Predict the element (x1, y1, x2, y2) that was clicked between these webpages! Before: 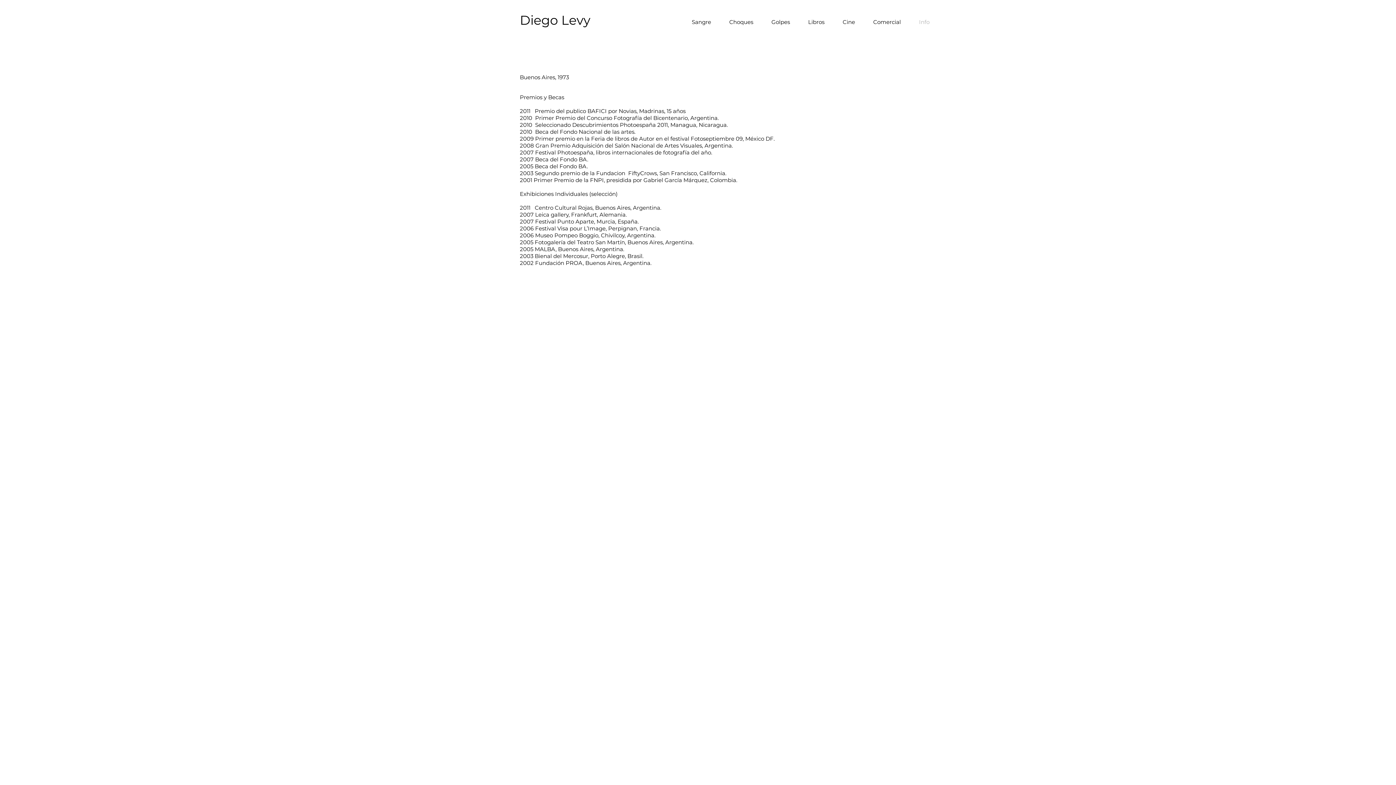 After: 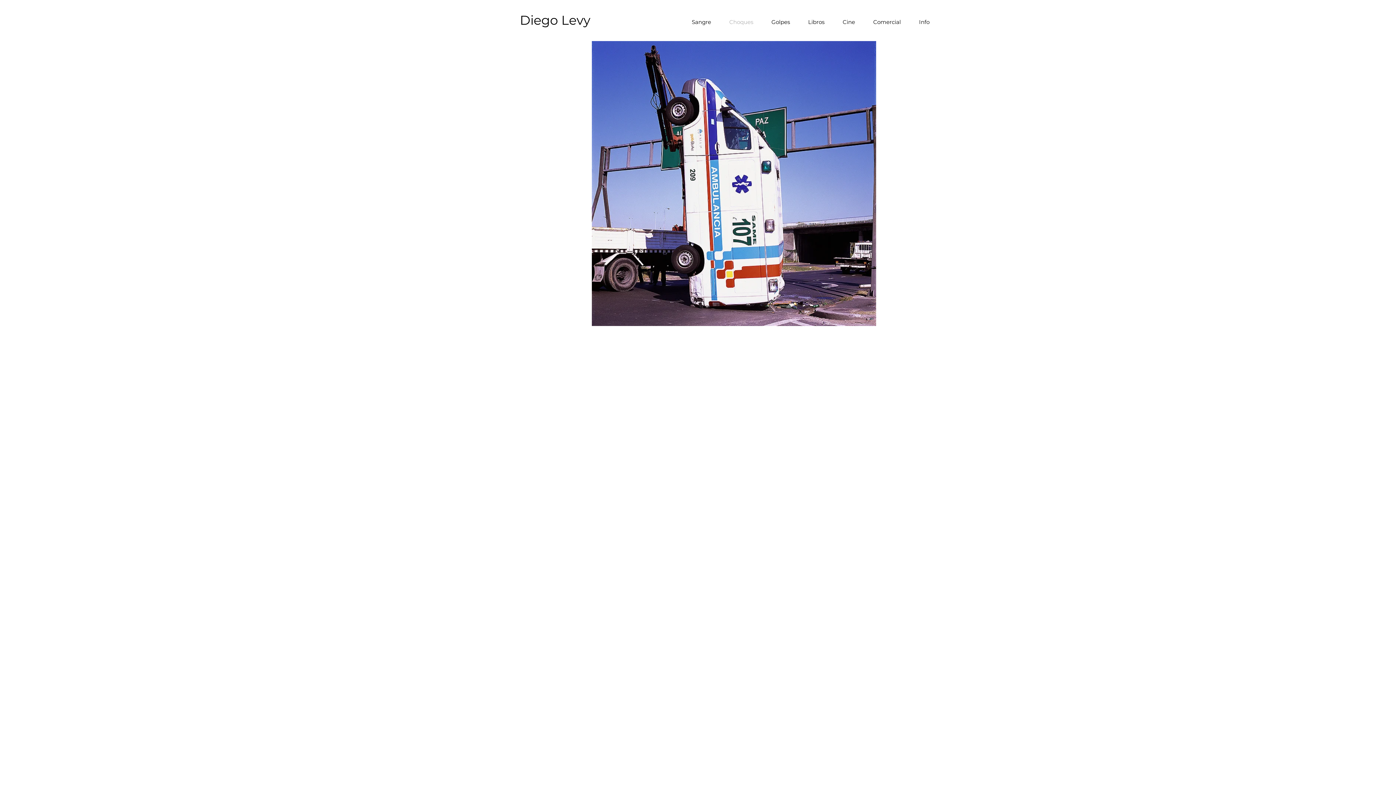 Action: bbox: (720, 17, 762, 26) label: Choques